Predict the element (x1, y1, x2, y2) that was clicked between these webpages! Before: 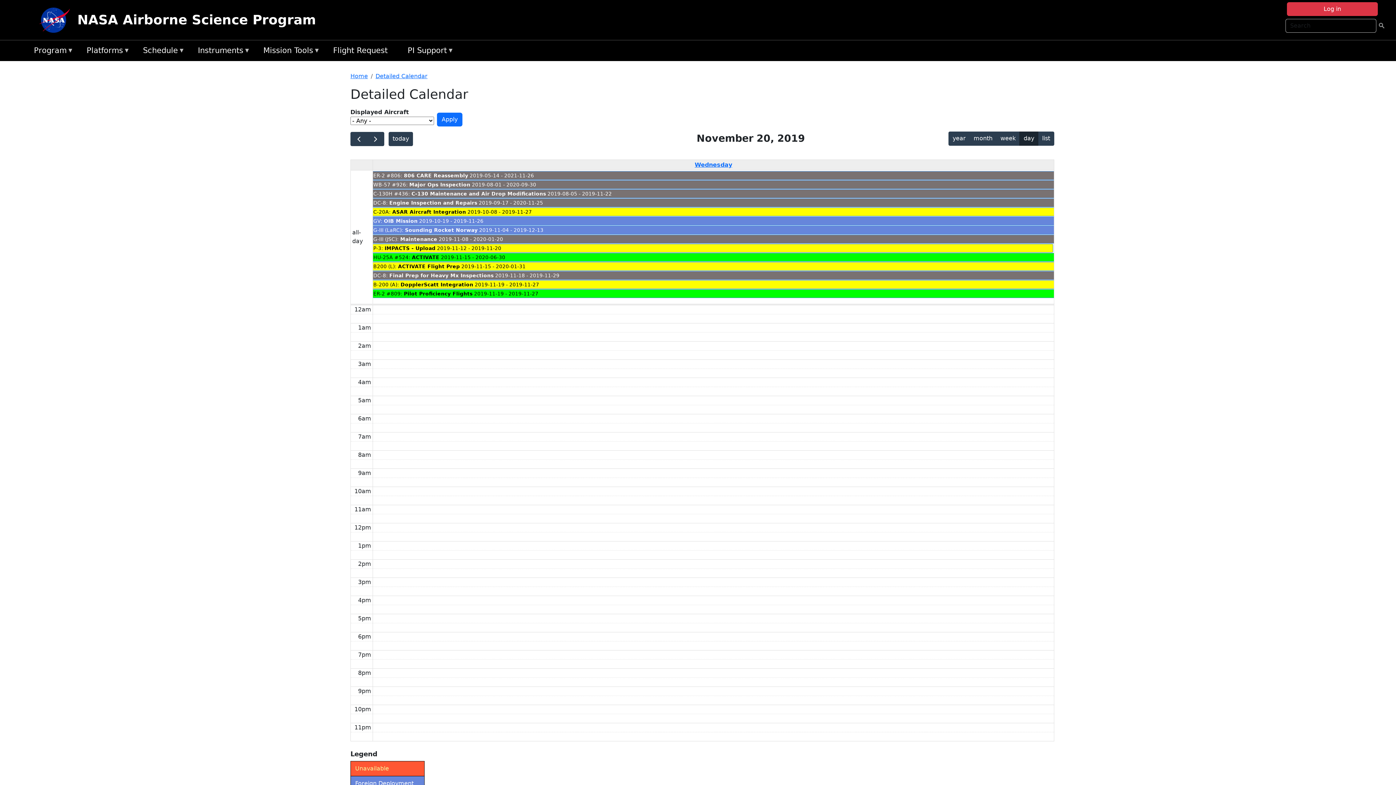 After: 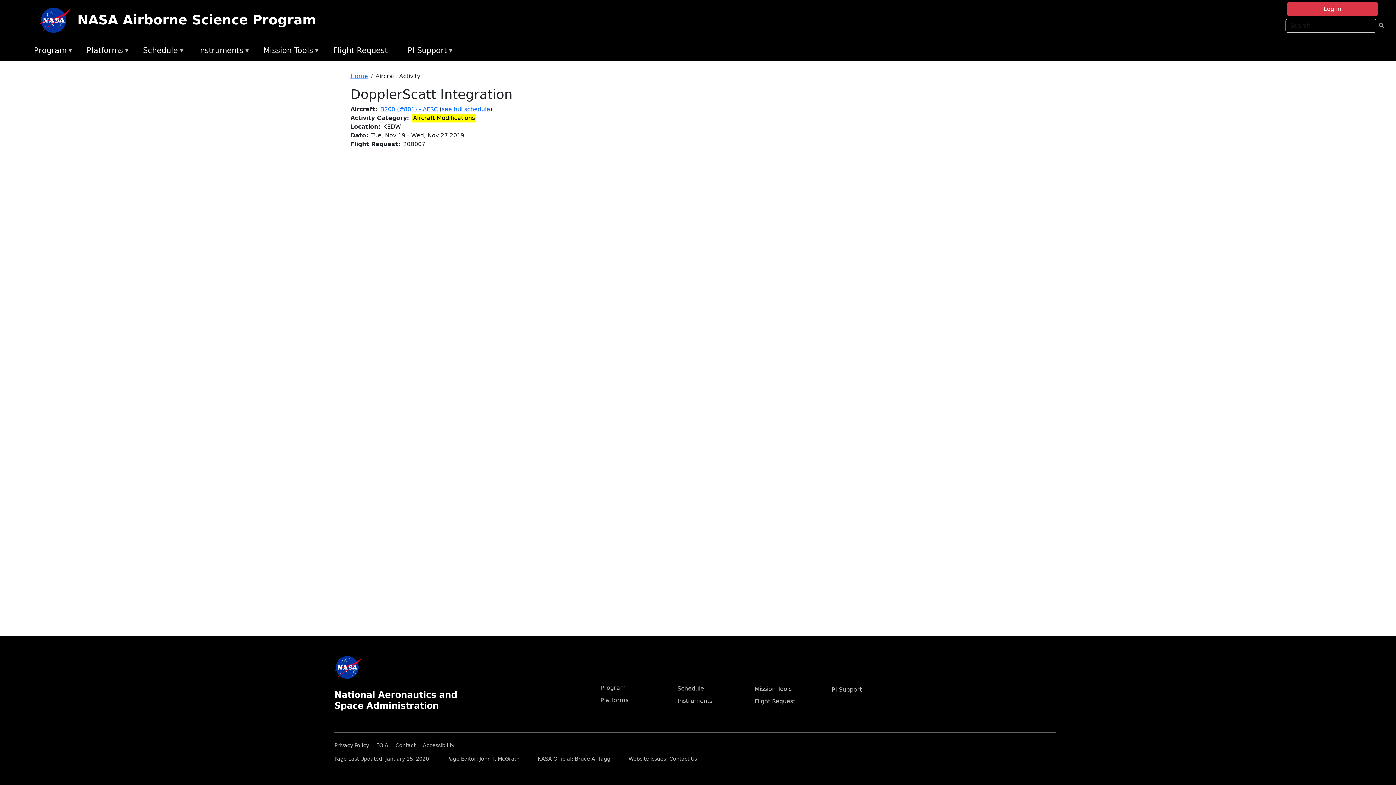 Action: label: DopplerScatt Integration bbox: (400, 281, 473, 287)